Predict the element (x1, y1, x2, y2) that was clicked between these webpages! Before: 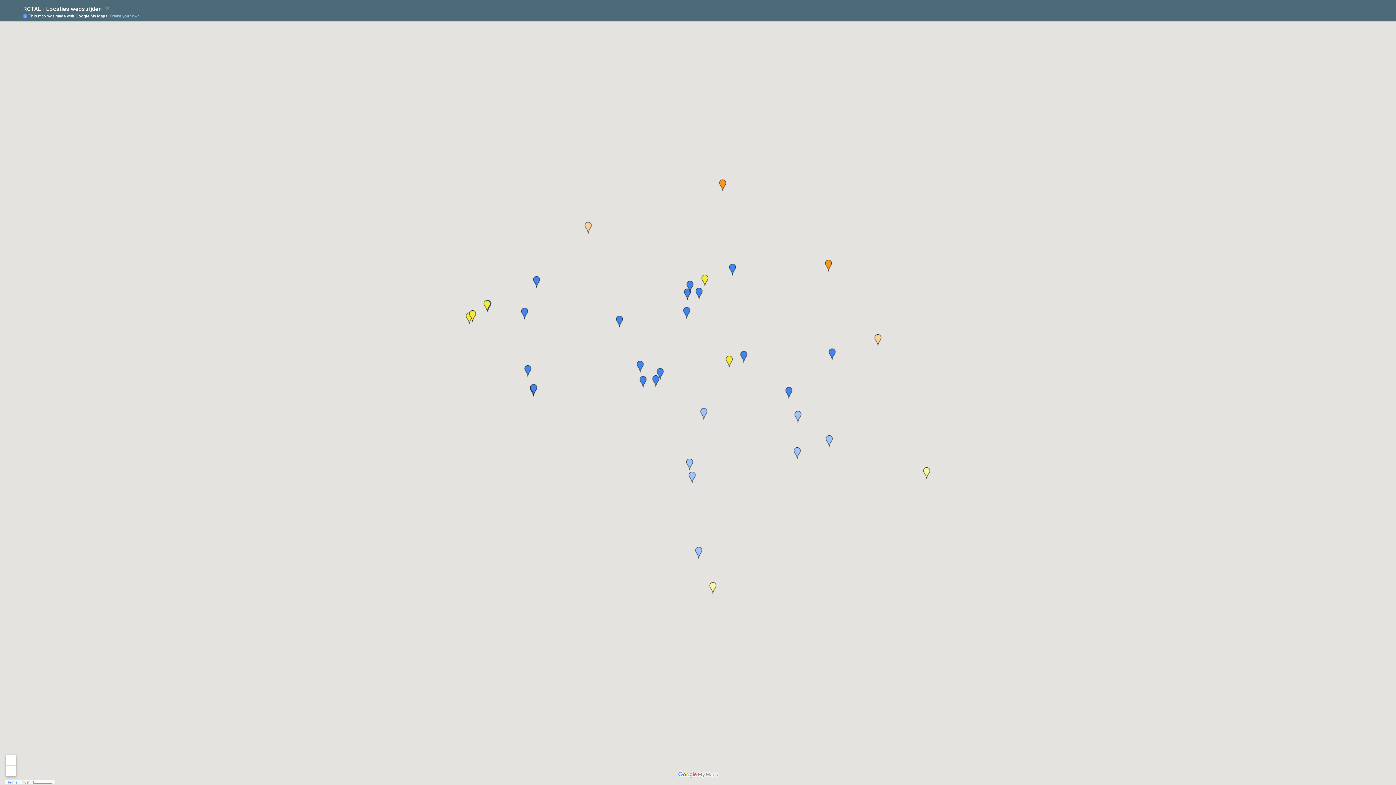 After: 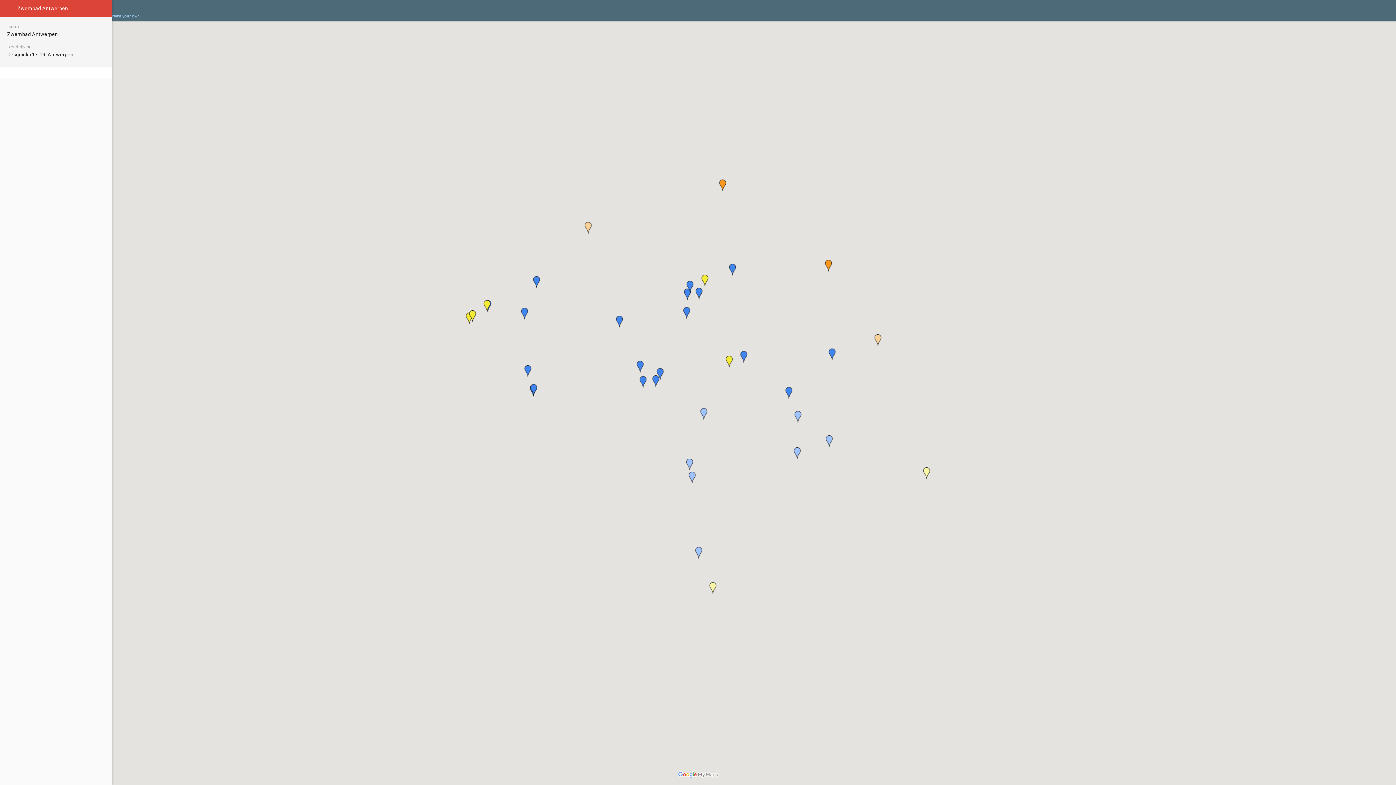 Action: bbox: (681, 307, 692, 318)